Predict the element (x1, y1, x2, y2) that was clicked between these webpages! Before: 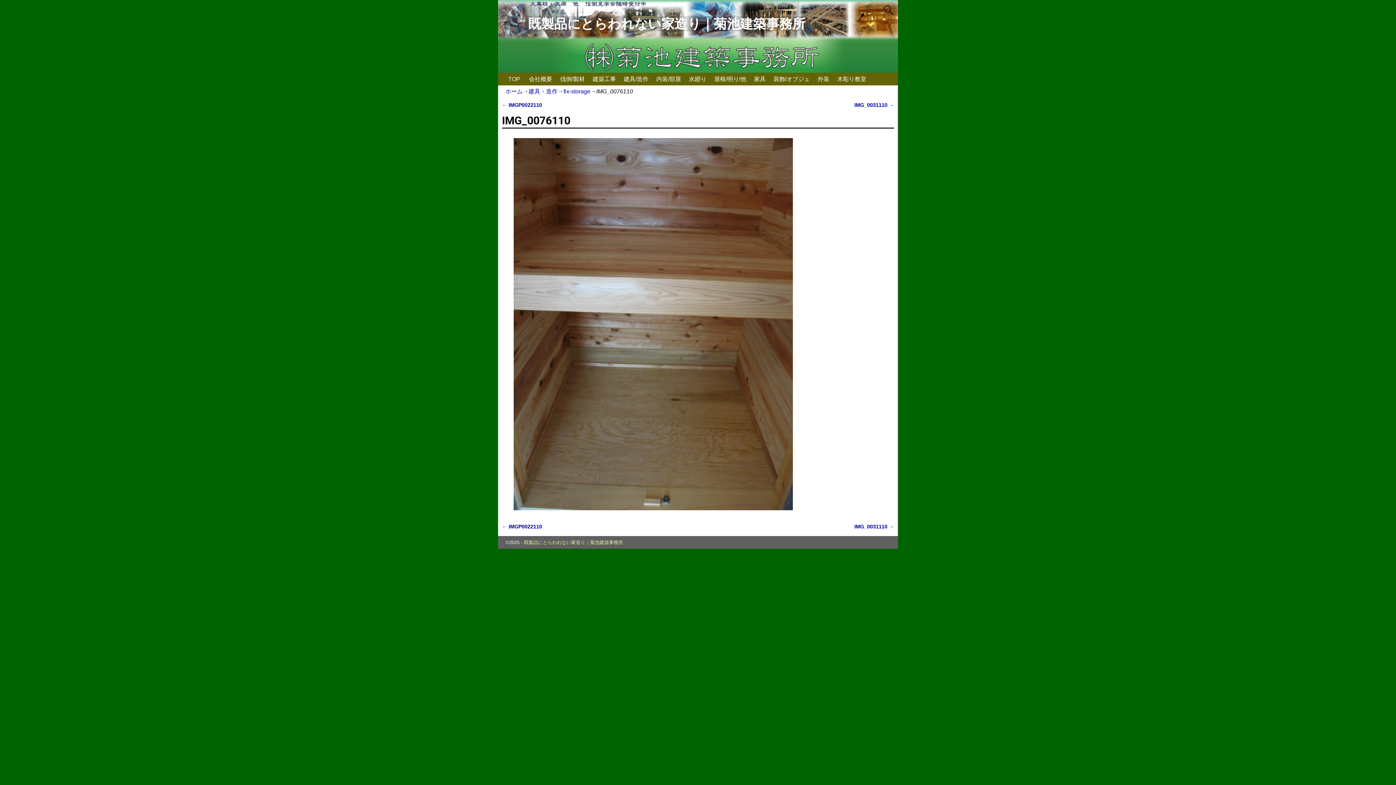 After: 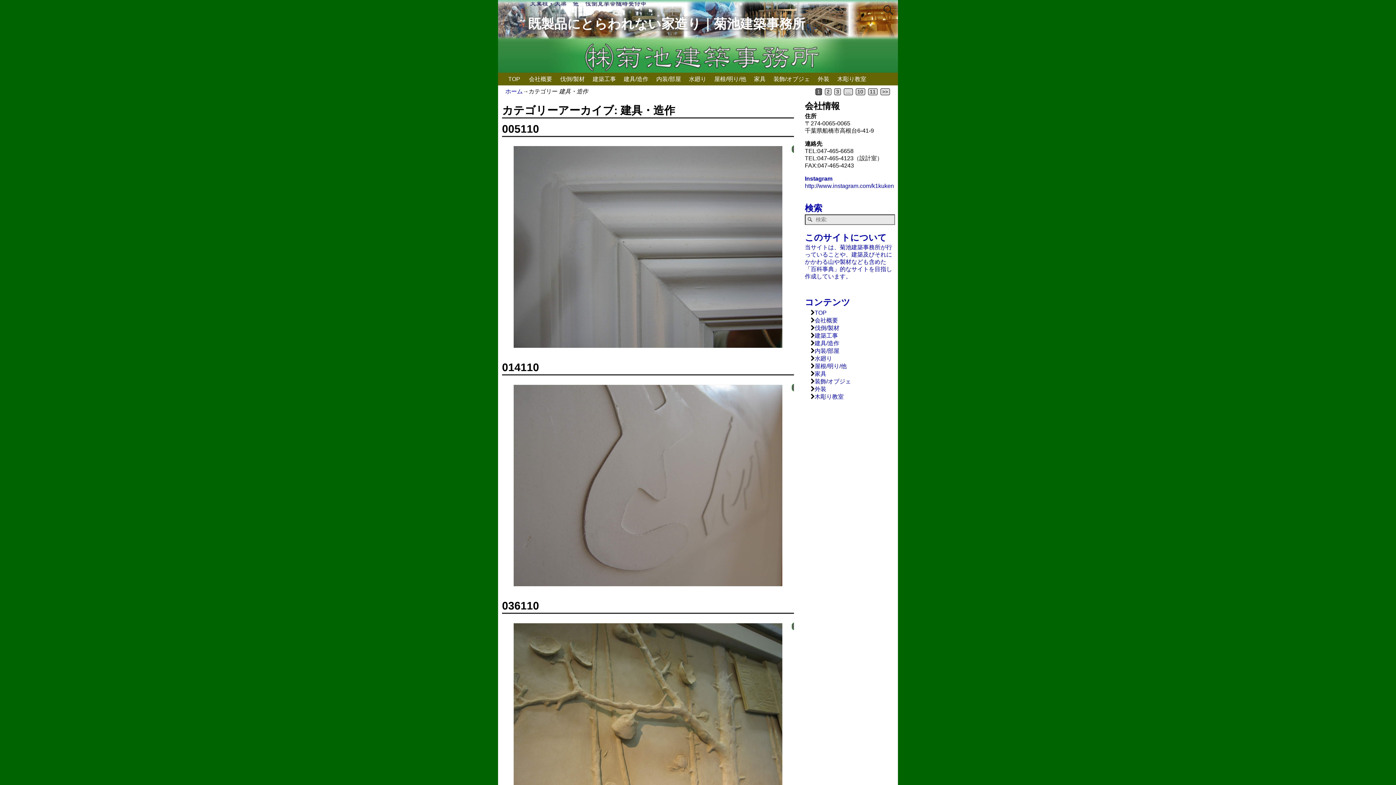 Action: label: 建具・造作 bbox: (528, 88, 557, 94)